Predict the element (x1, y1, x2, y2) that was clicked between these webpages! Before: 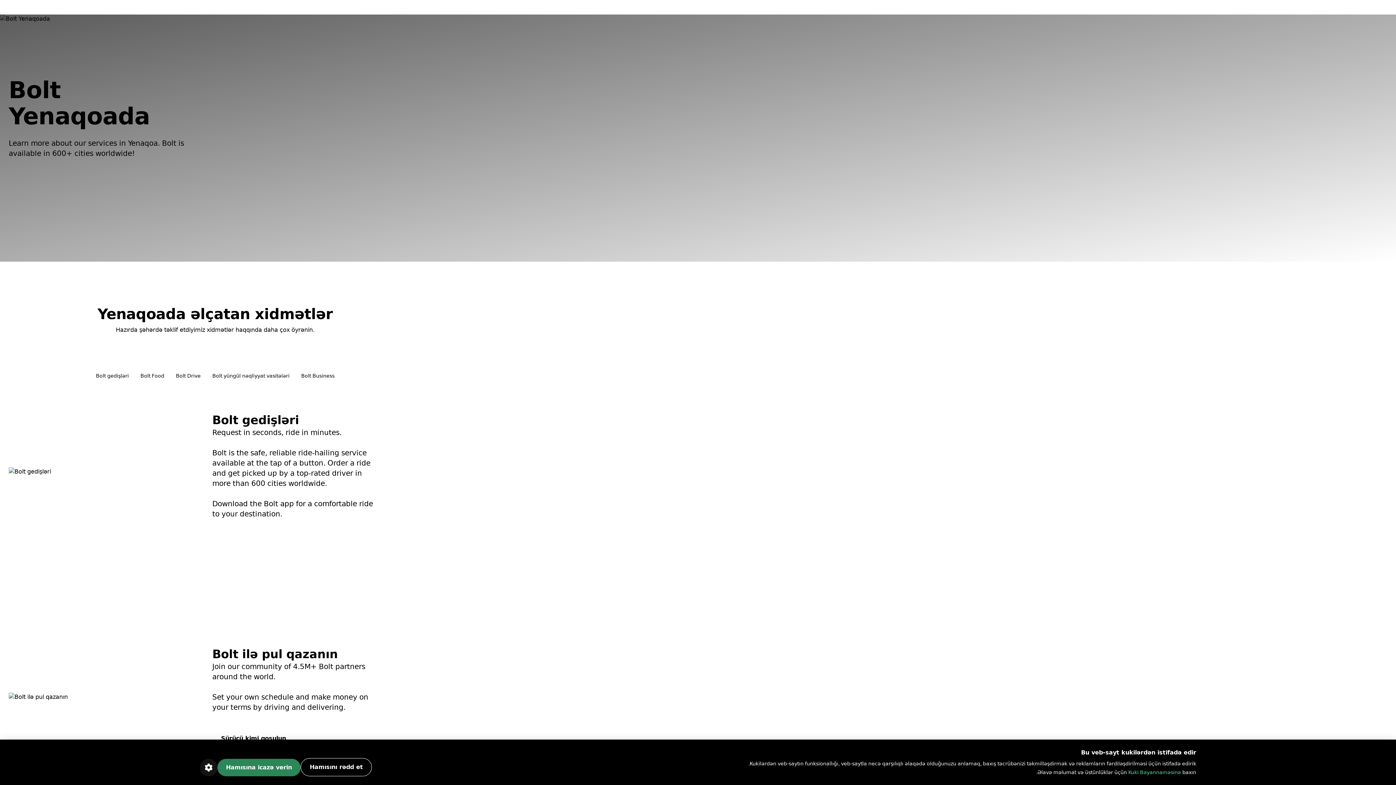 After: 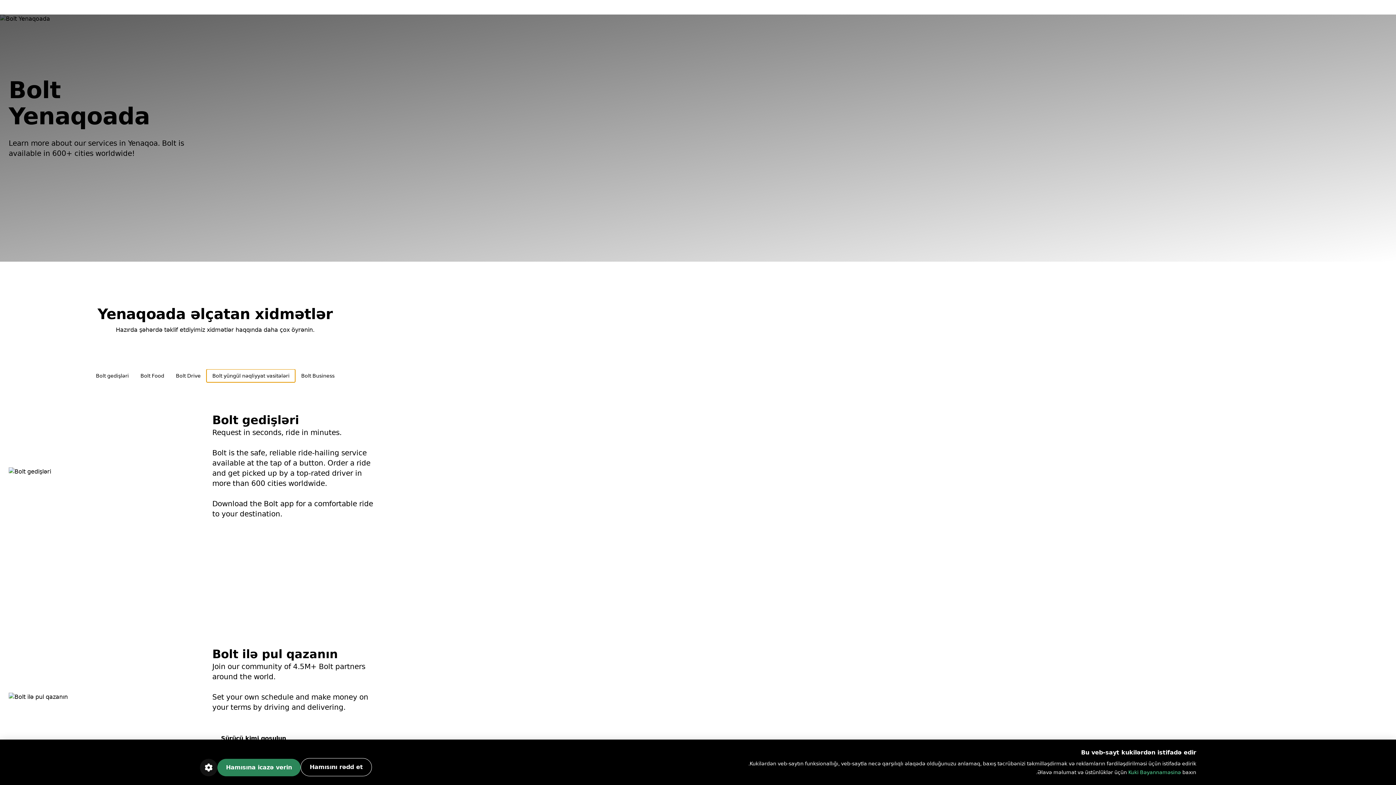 Action: bbox: (206, 369, 295, 382) label: Bolt yüngül nəqliyyat vasitələri